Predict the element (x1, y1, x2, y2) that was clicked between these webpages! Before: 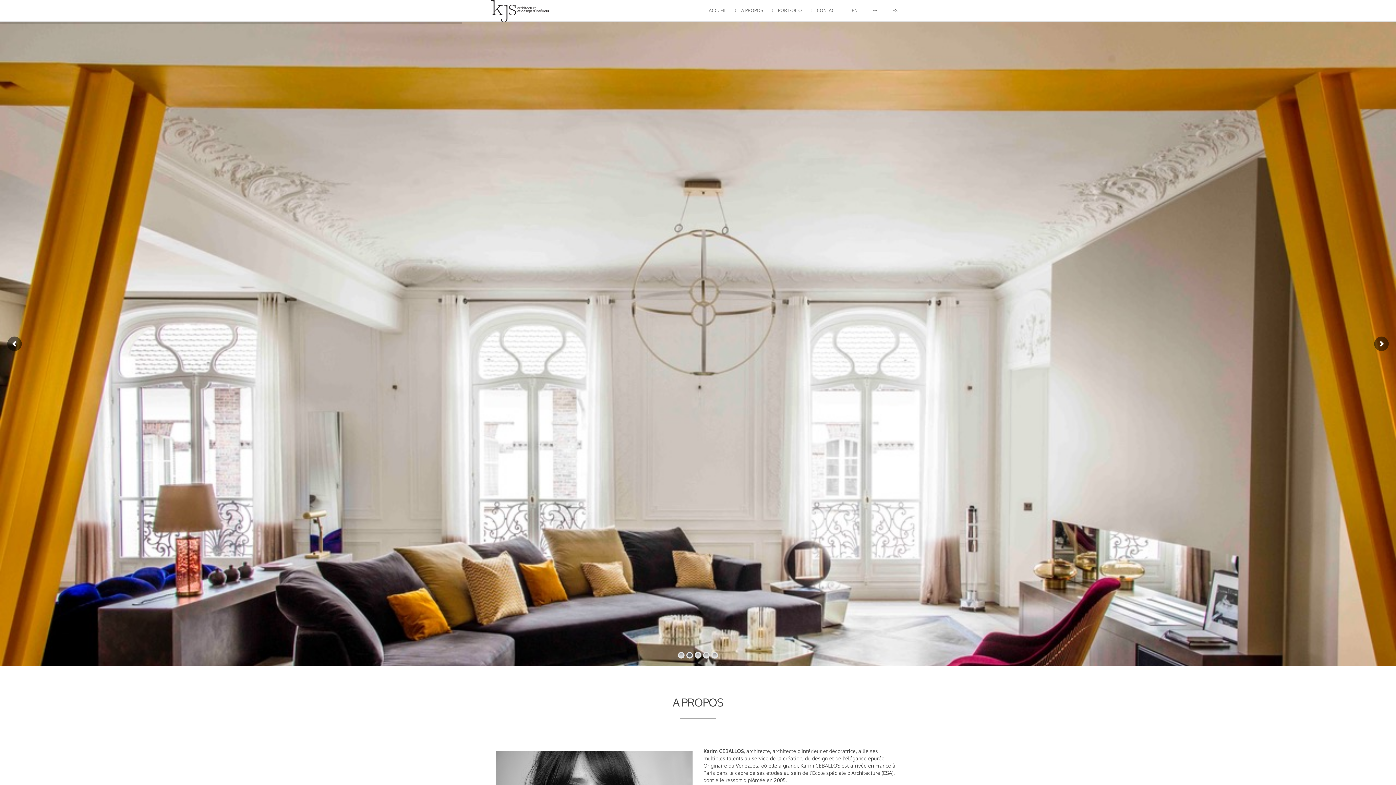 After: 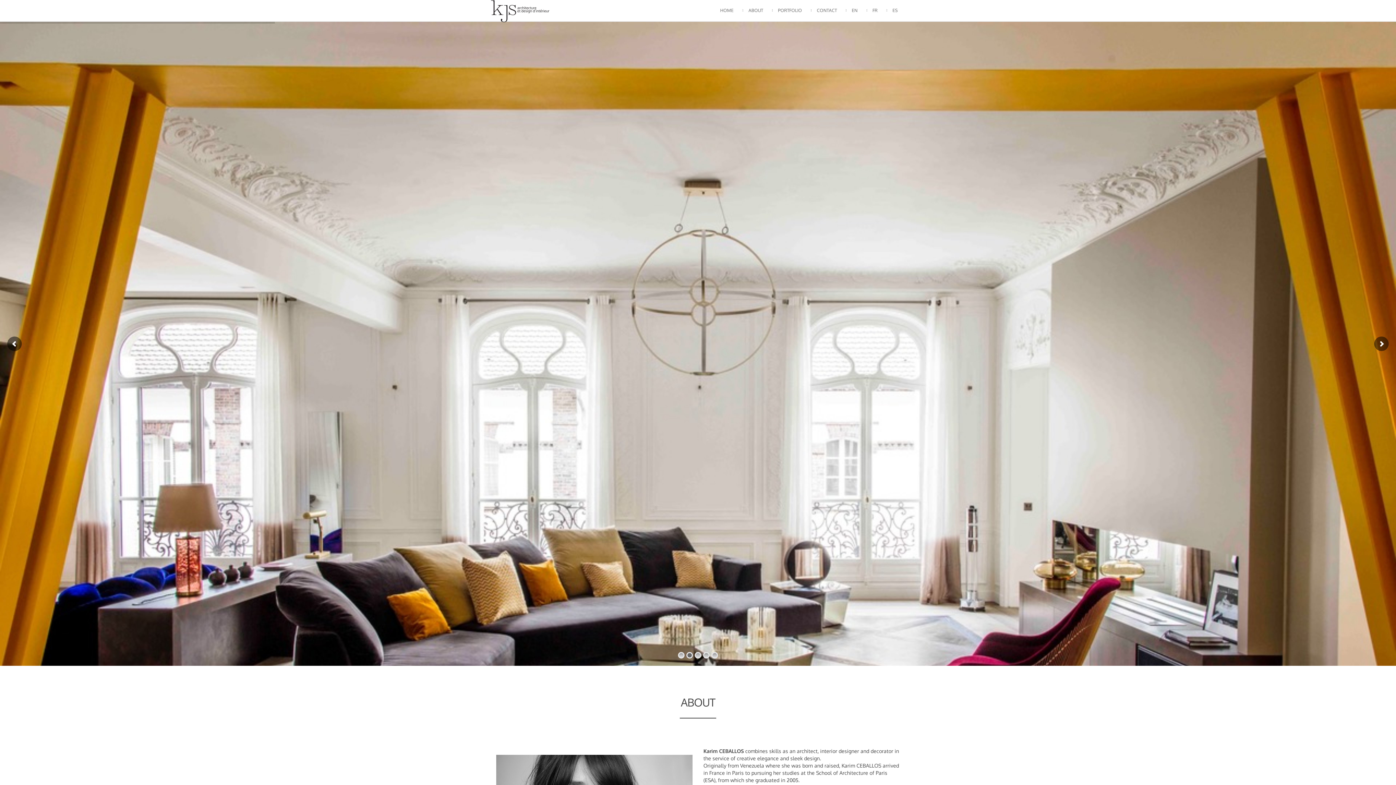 Action: label: EN bbox: (846, 0, 863, 21)